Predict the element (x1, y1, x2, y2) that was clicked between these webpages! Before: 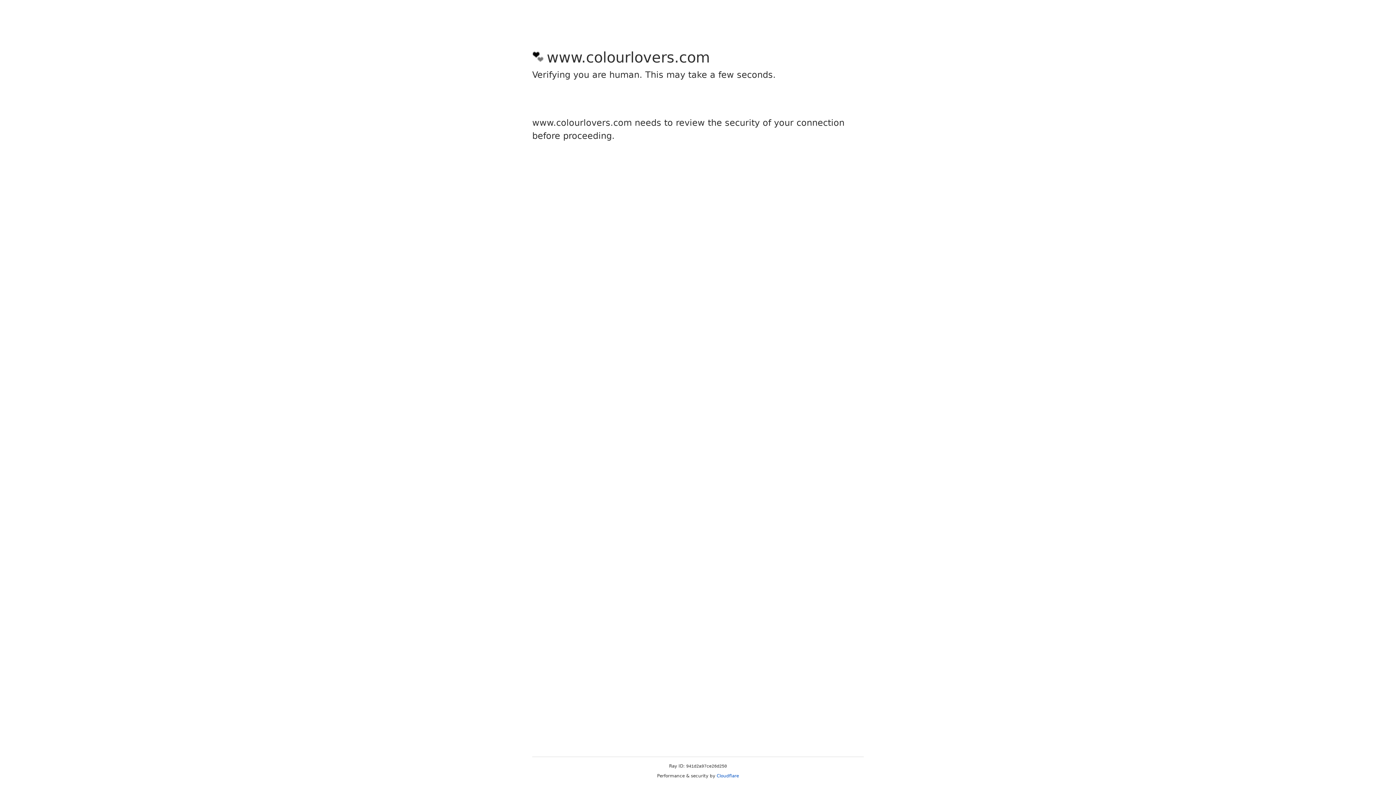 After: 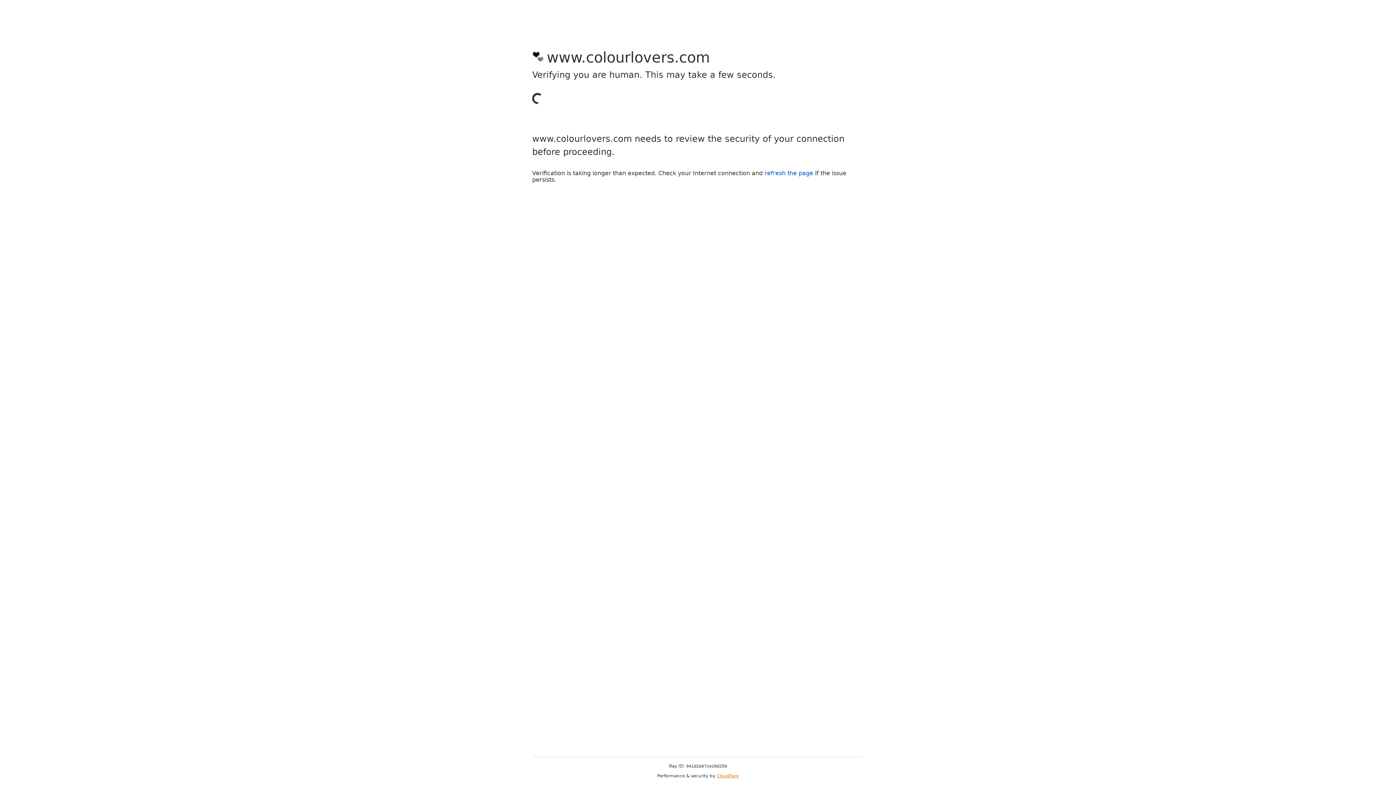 Action: bbox: (716, 773, 739, 778) label: Cloudflare